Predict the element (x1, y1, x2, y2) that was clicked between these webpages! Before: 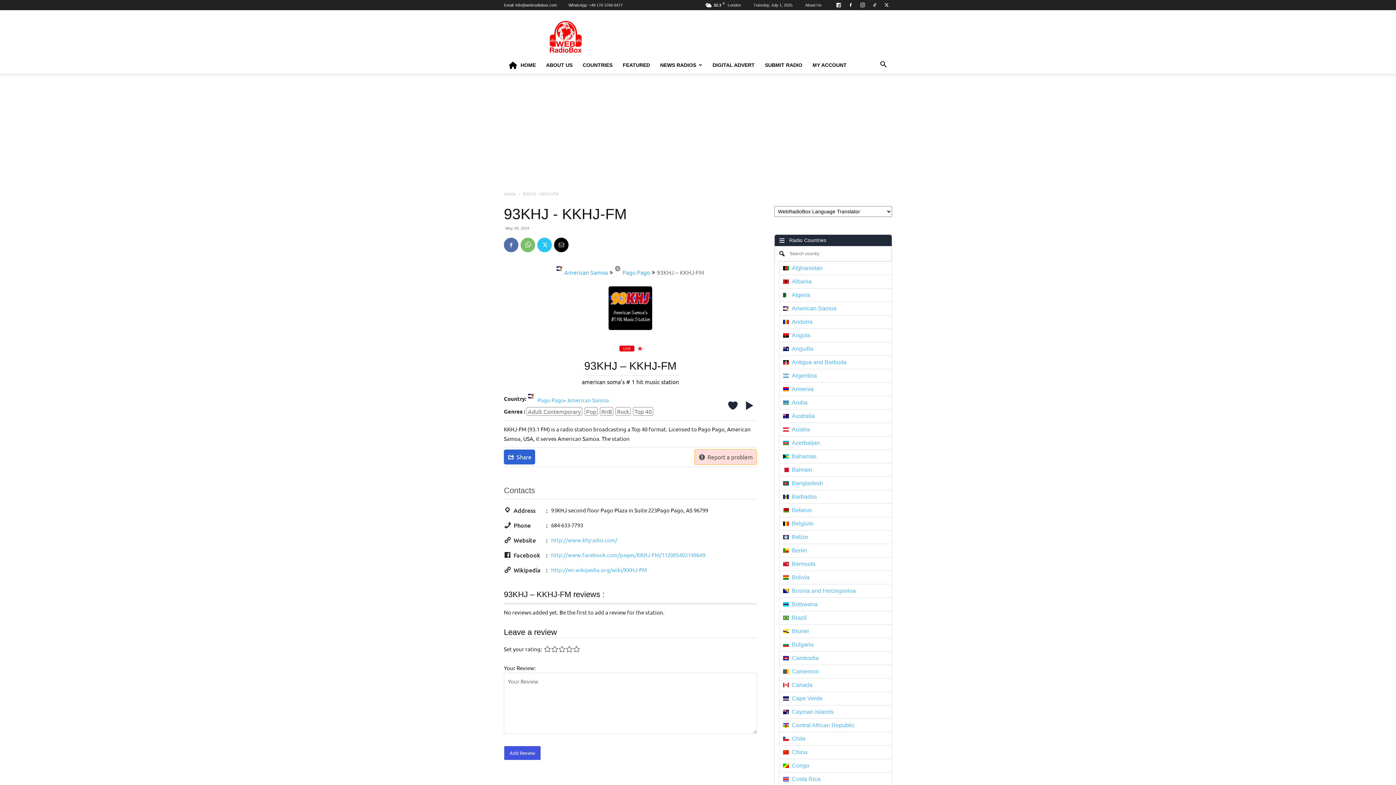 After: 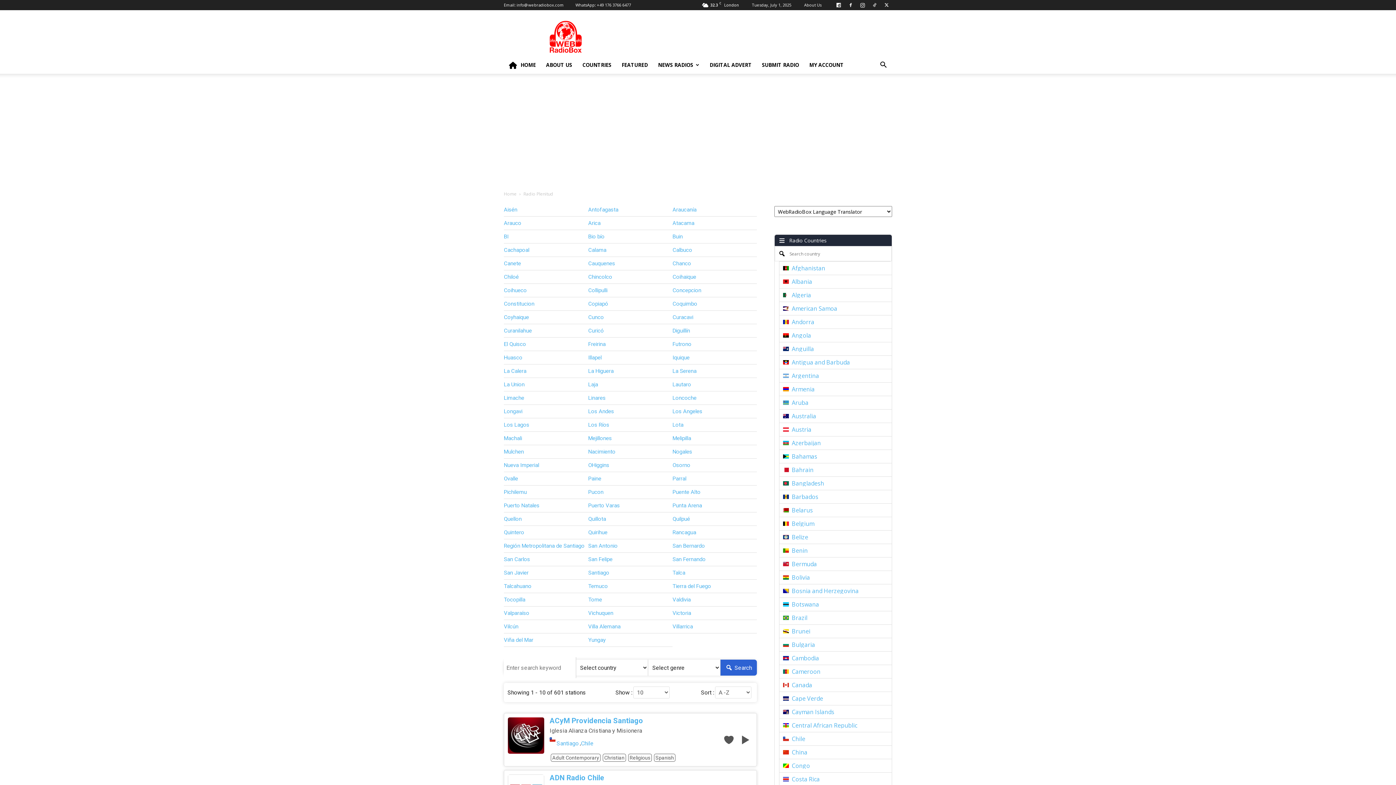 Action: bbox: (783, 736, 892, 742) label: Chile